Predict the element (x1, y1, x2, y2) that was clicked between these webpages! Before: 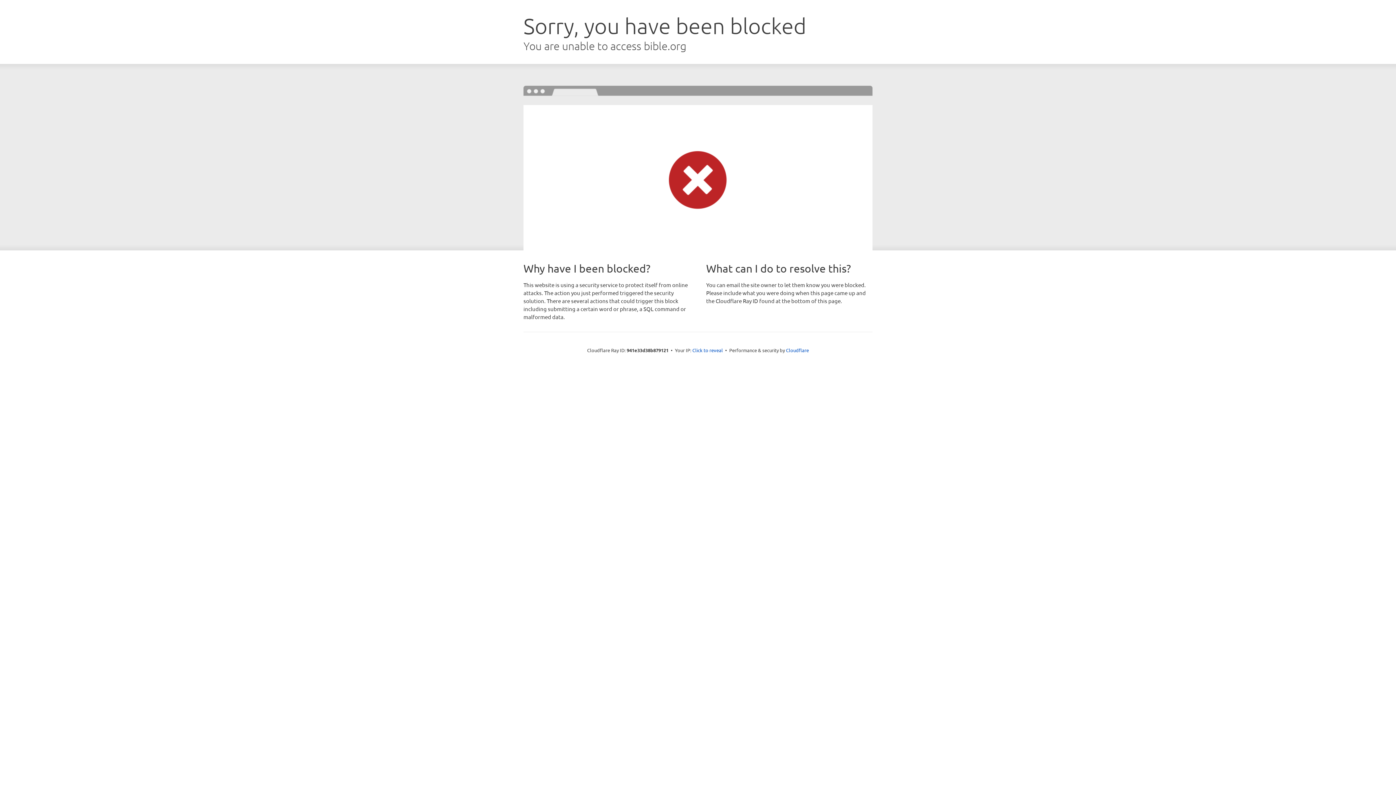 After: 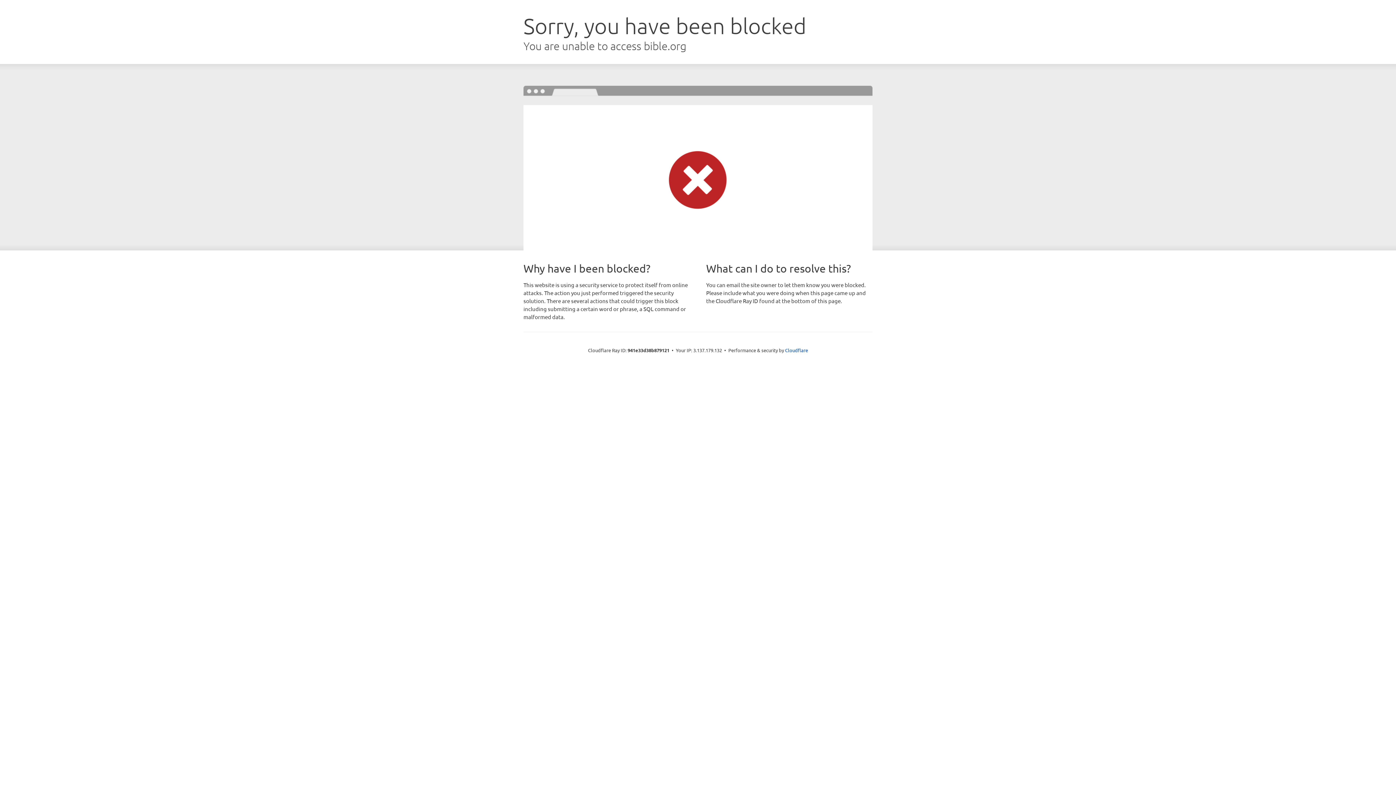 Action: bbox: (692, 346, 723, 353) label: Click to reveal